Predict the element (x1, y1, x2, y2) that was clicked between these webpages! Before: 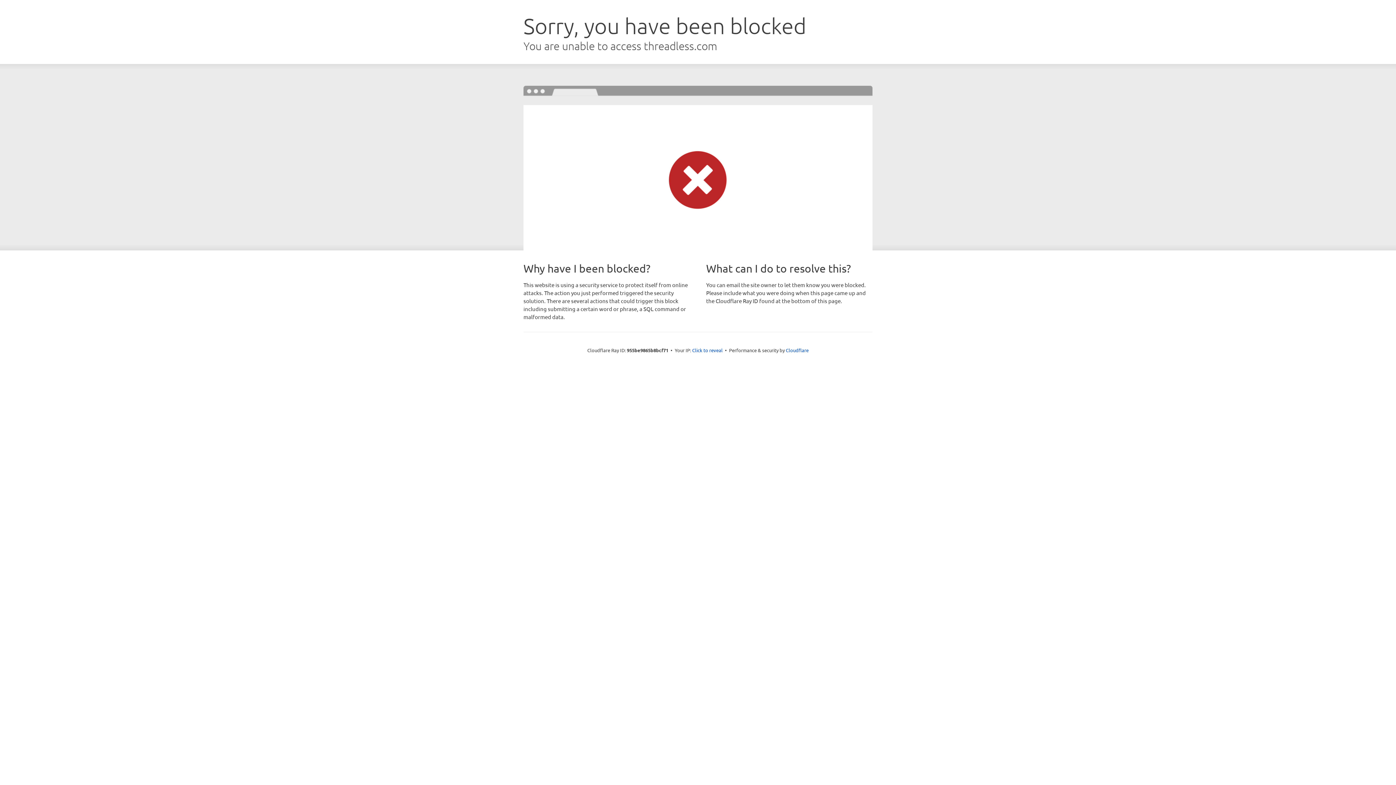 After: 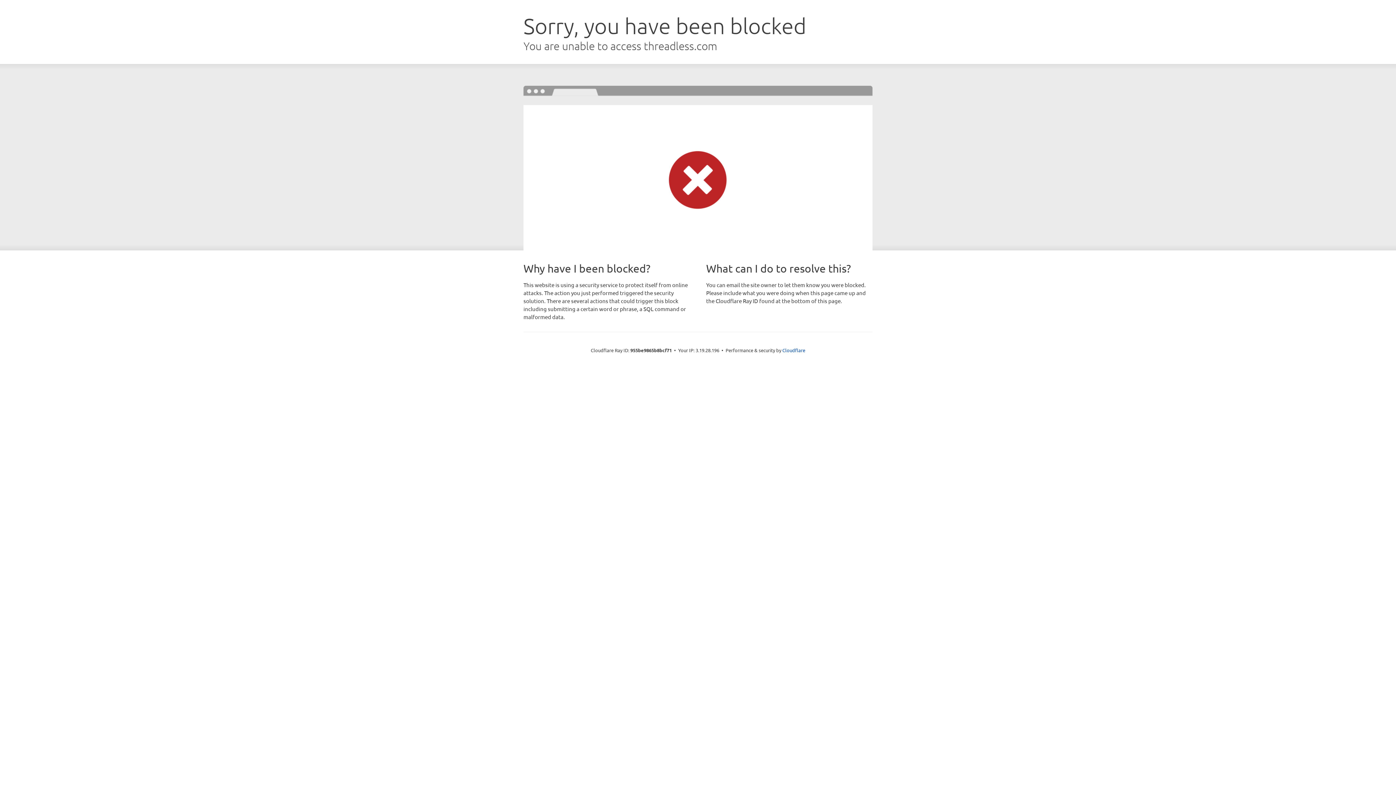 Action: bbox: (692, 346, 722, 353) label: Click to reveal